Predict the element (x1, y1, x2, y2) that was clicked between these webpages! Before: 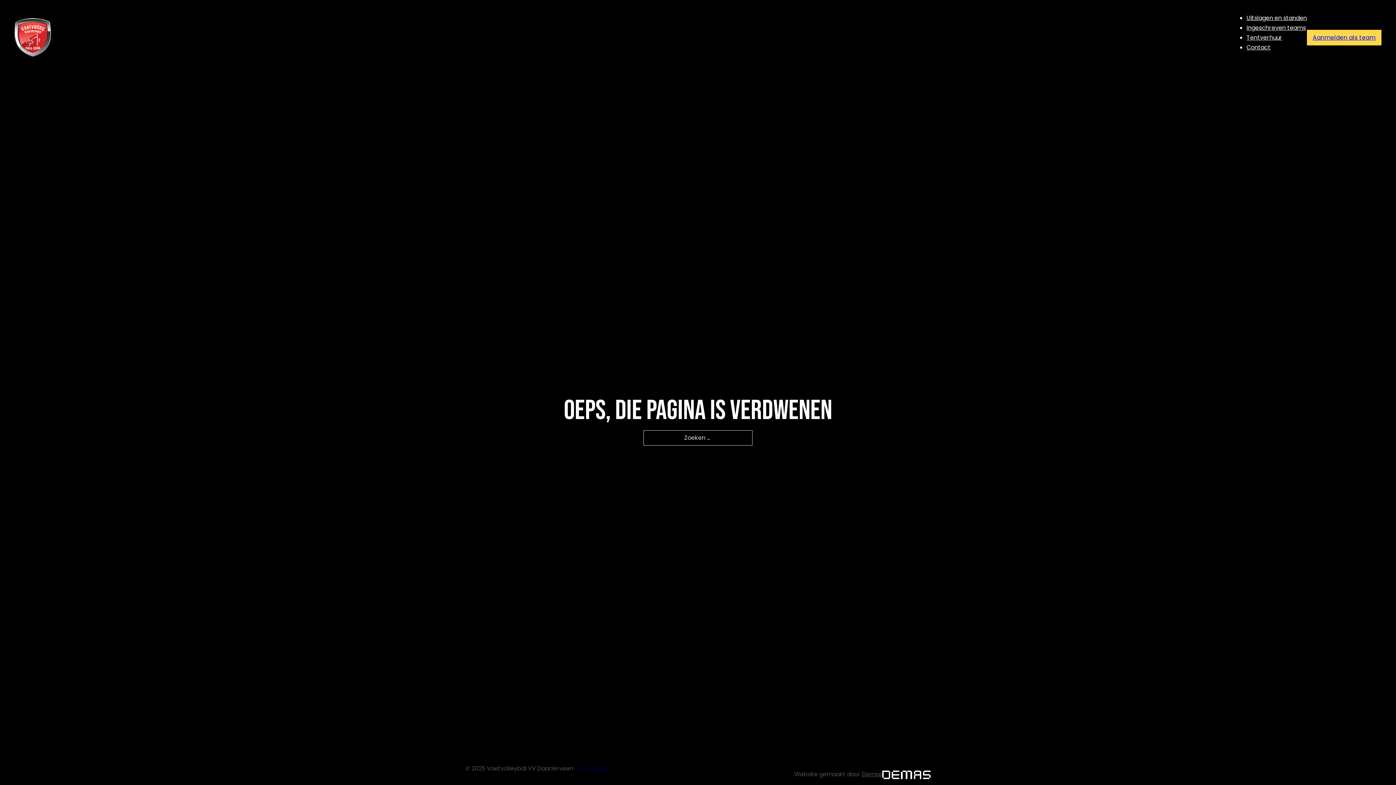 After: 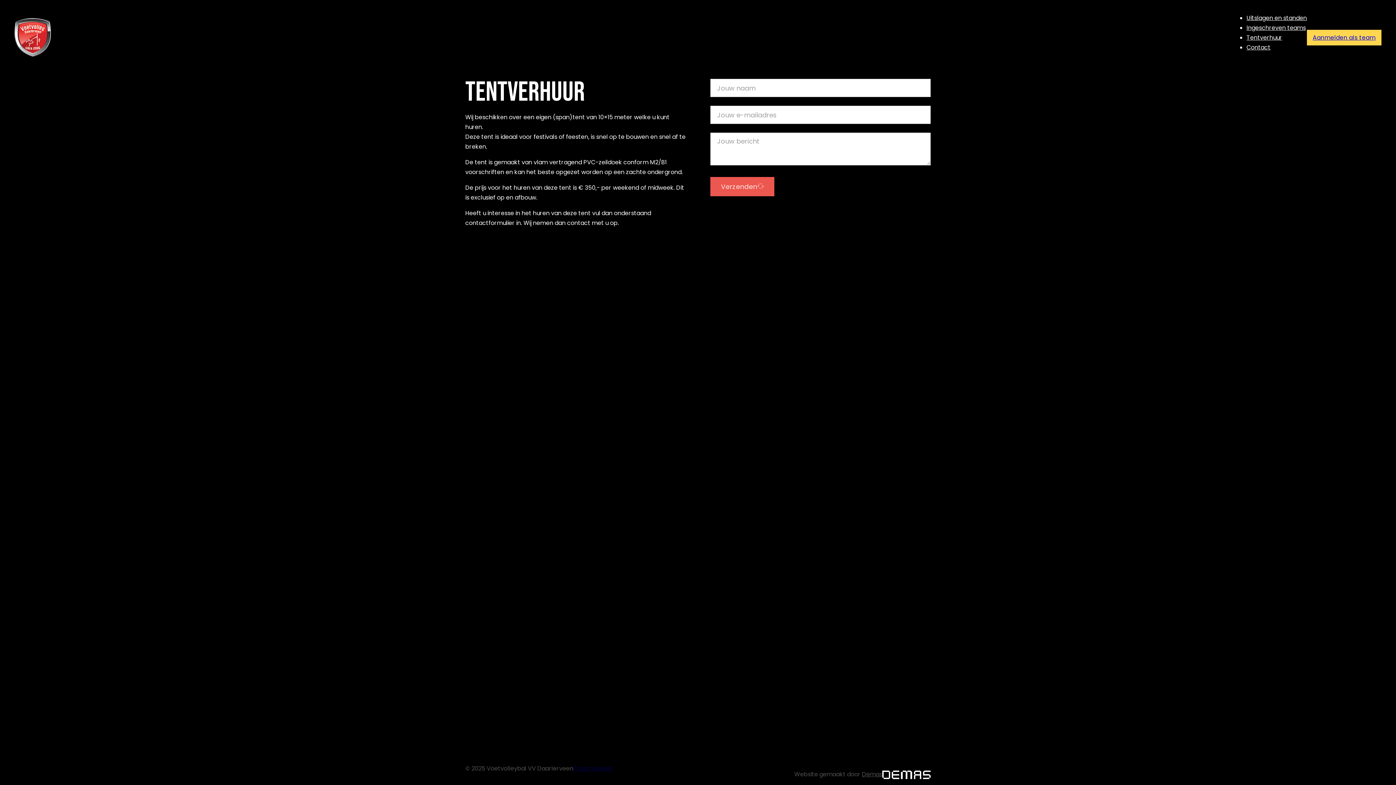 Action: bbox: (1246, 30, 1282, 44) label: Tentverhuur